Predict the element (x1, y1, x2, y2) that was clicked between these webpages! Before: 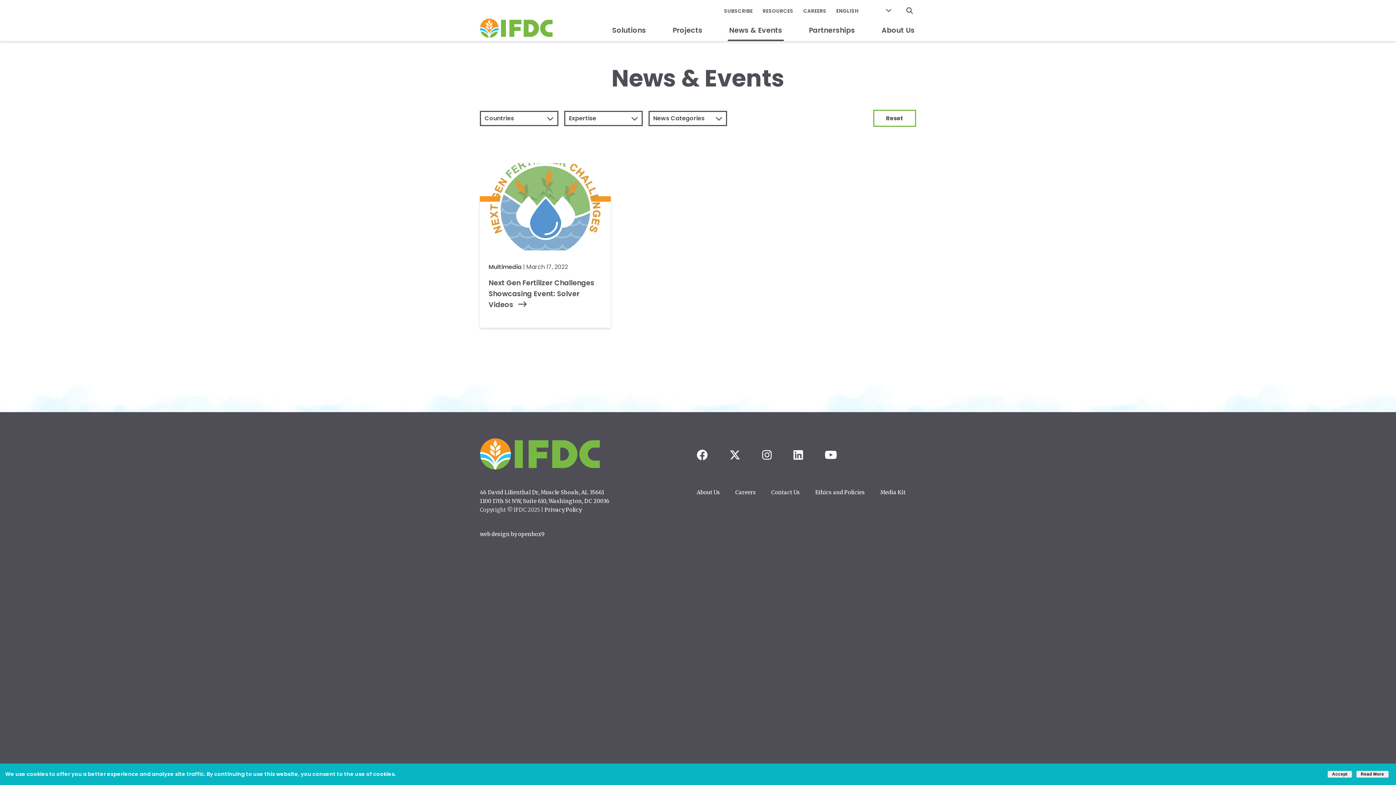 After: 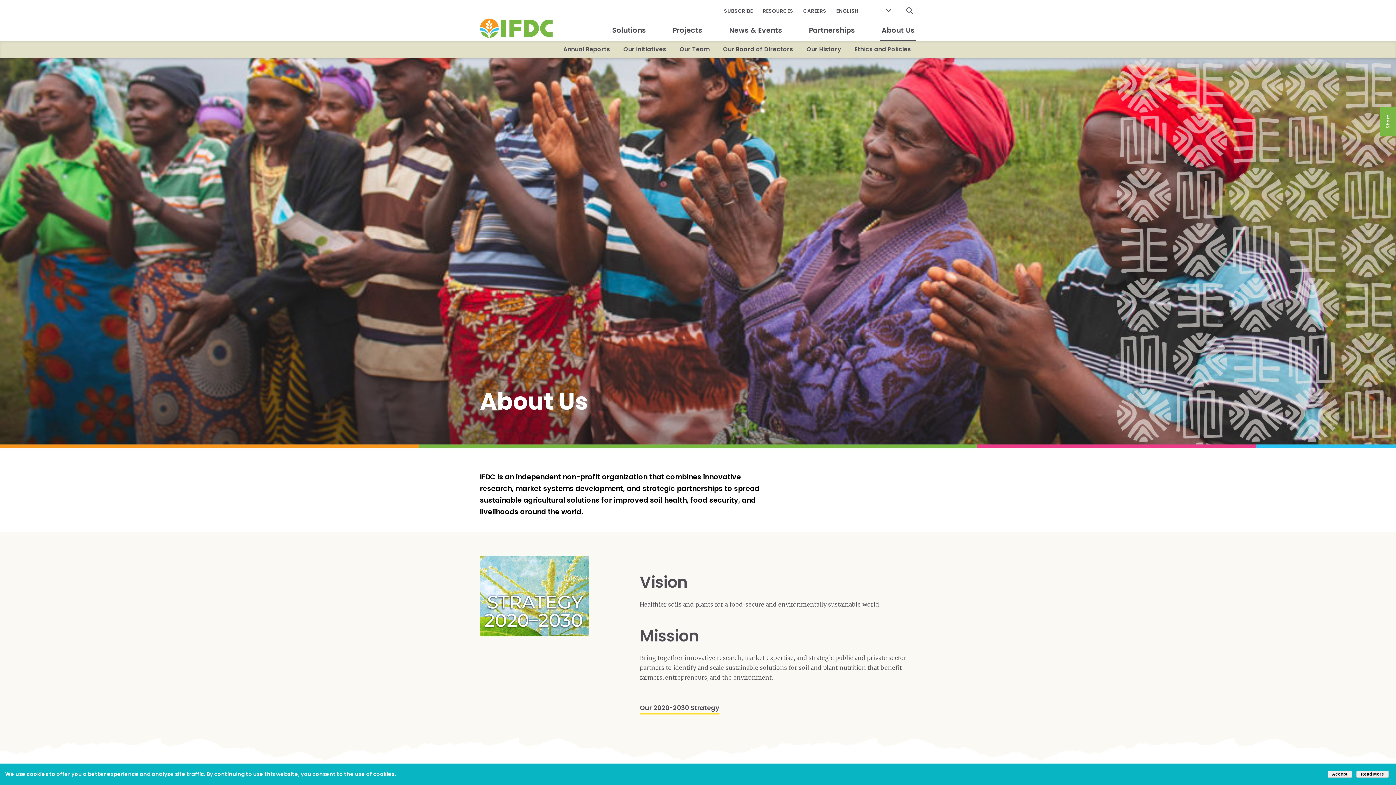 Action: label: About Us bbox: (696, 489, 720, 495)